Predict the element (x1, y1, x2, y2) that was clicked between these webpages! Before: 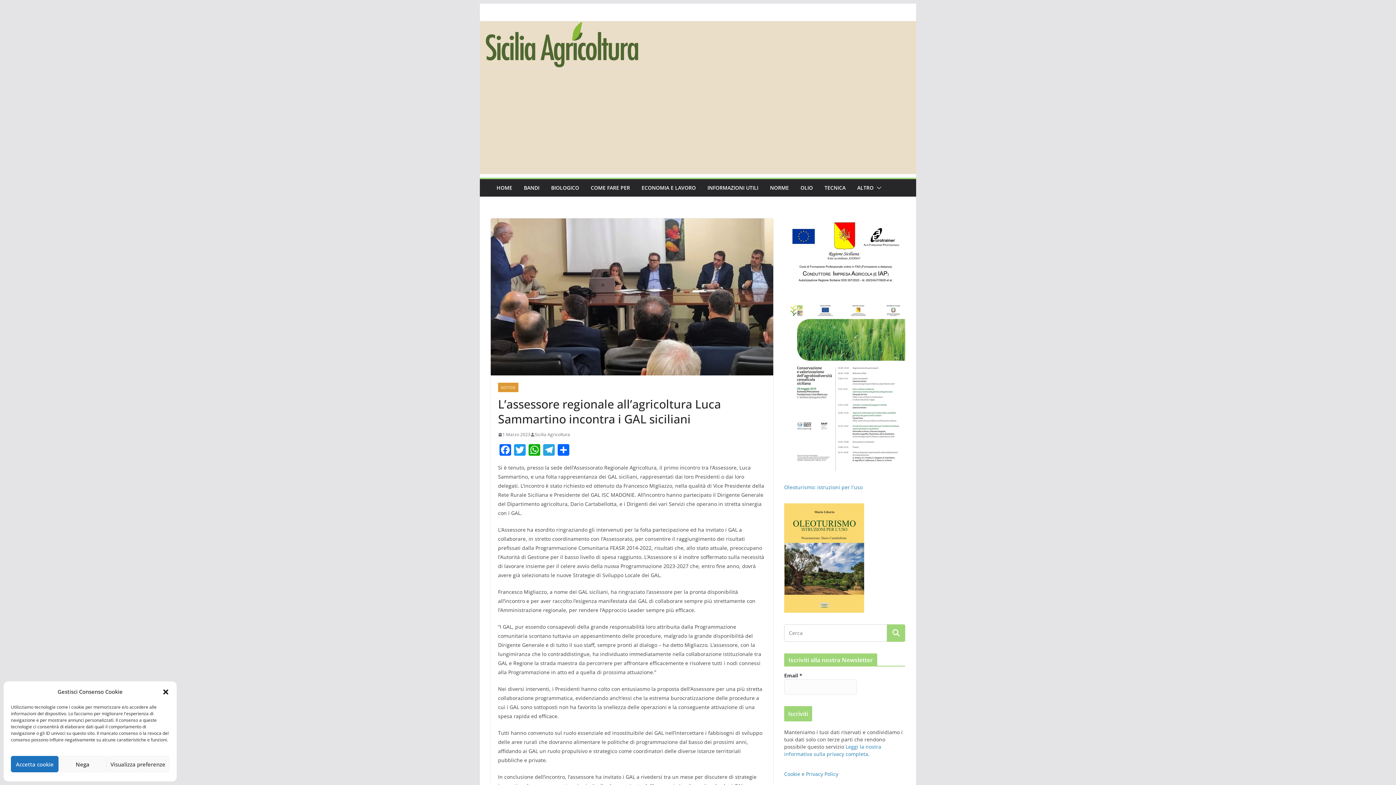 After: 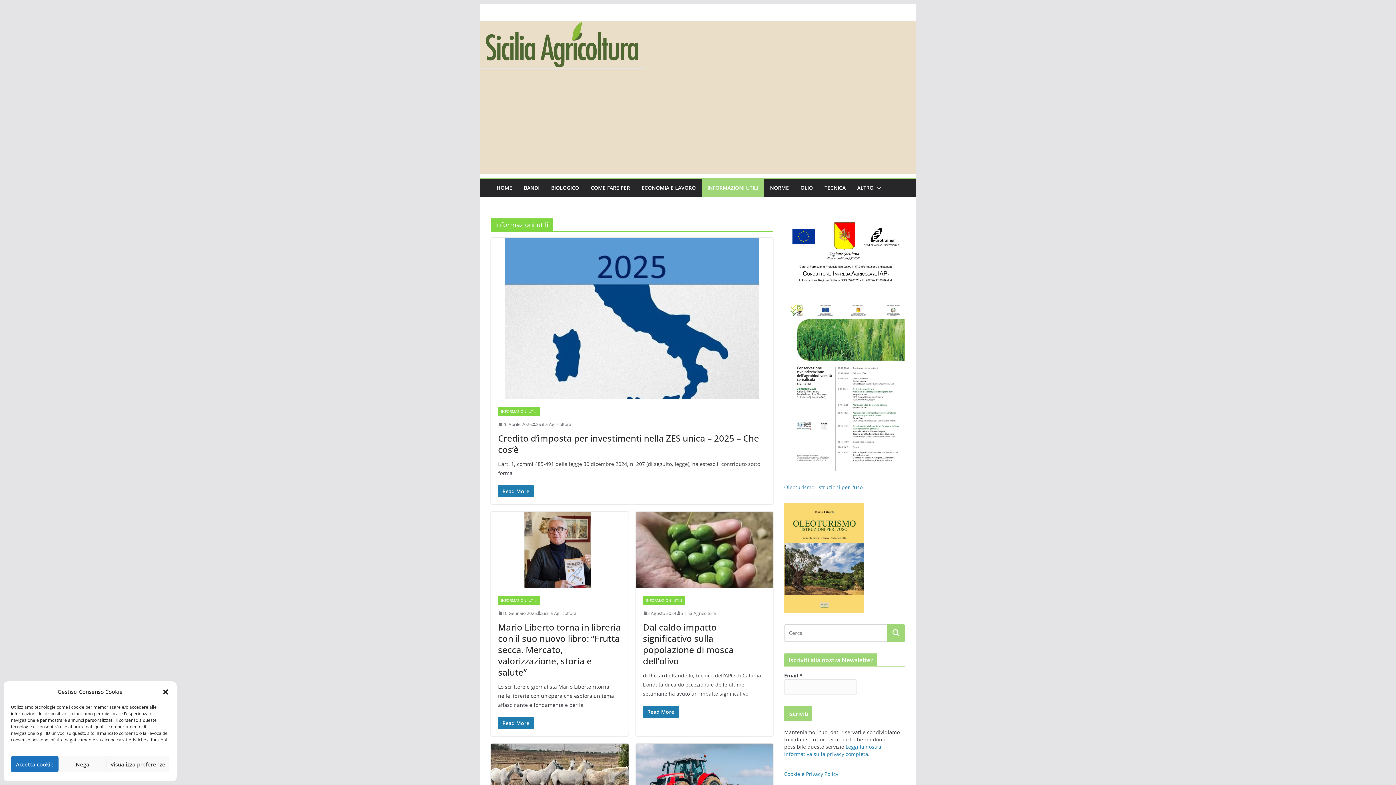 Action: bbox: (707, 182, 758, 193) label: INFORMAZIONI UTILI